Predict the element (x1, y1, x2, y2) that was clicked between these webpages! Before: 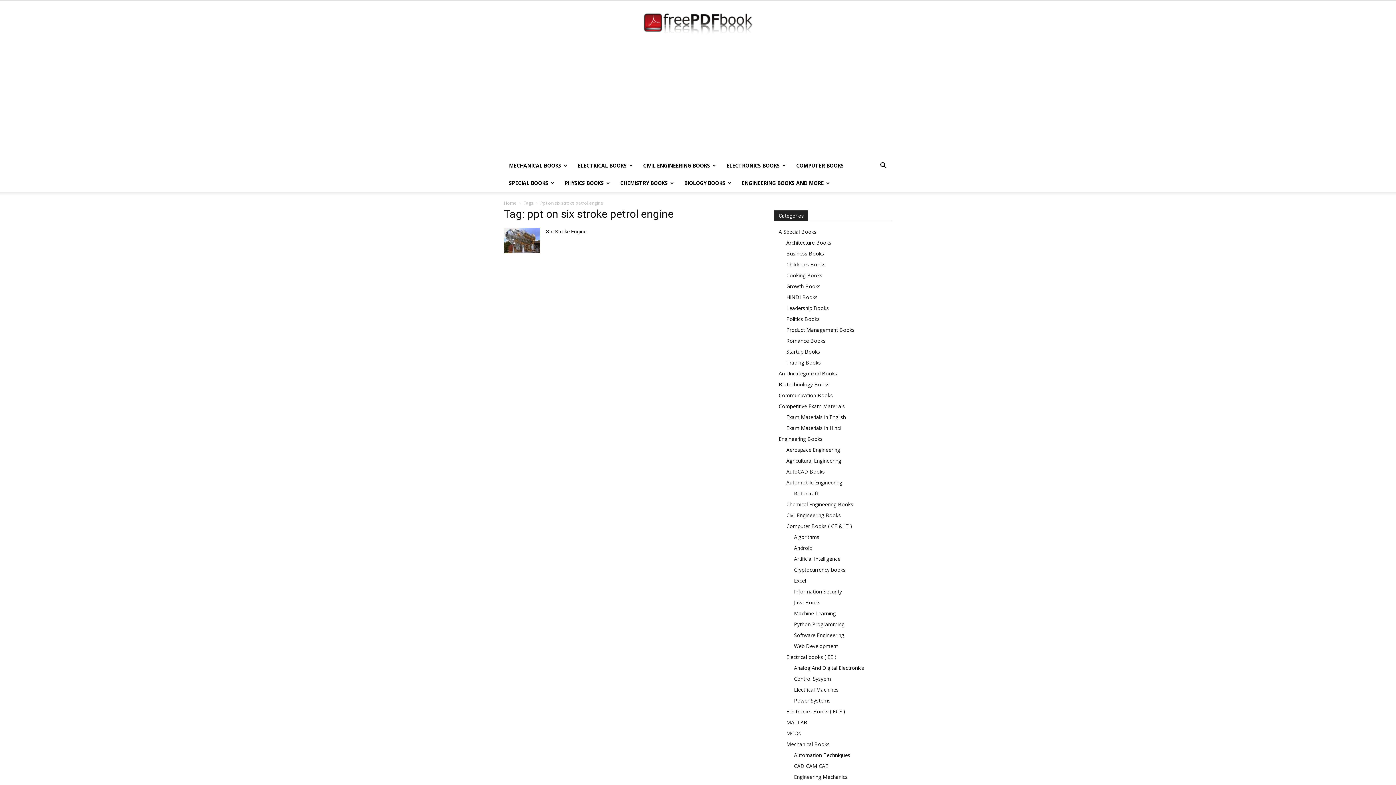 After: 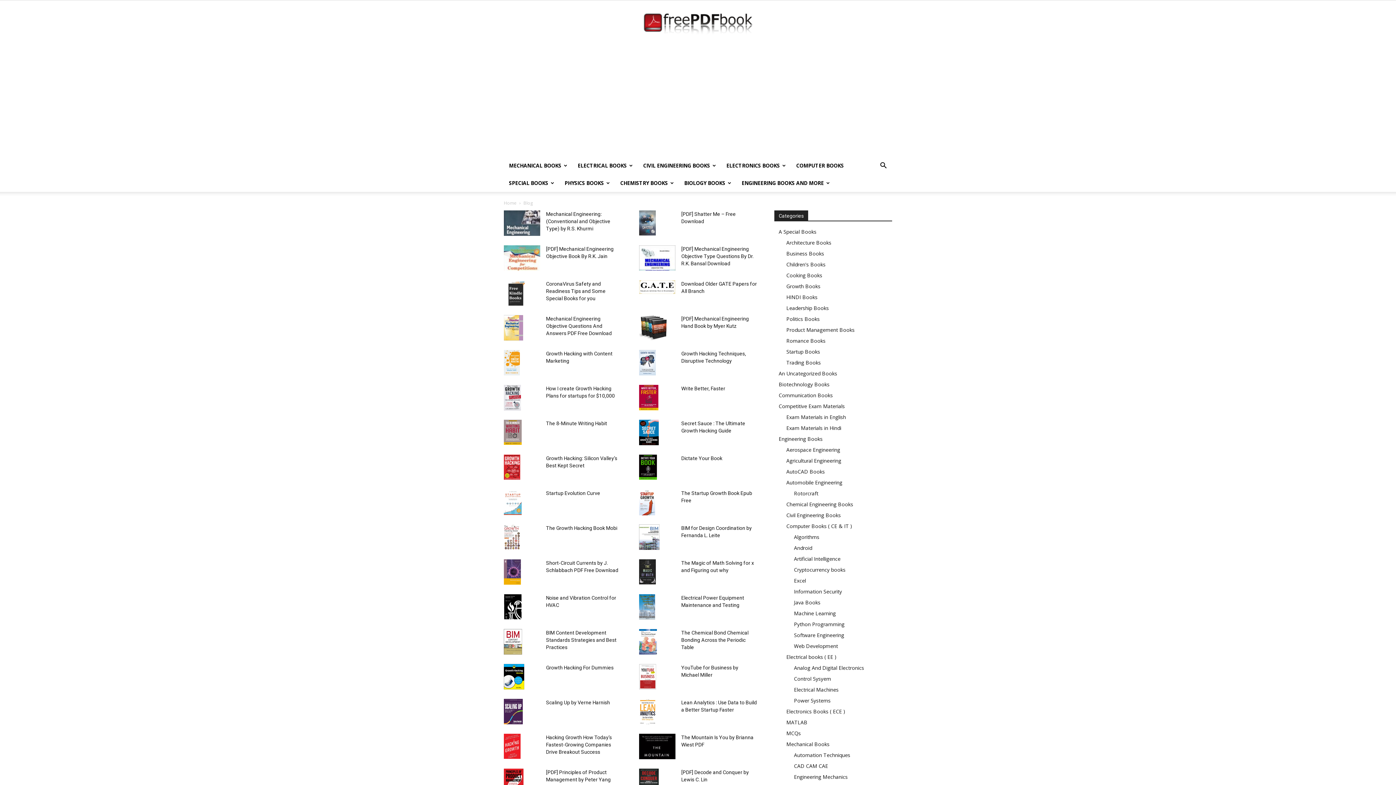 Action: label: Home bbox: (504, 200, 516, 206)